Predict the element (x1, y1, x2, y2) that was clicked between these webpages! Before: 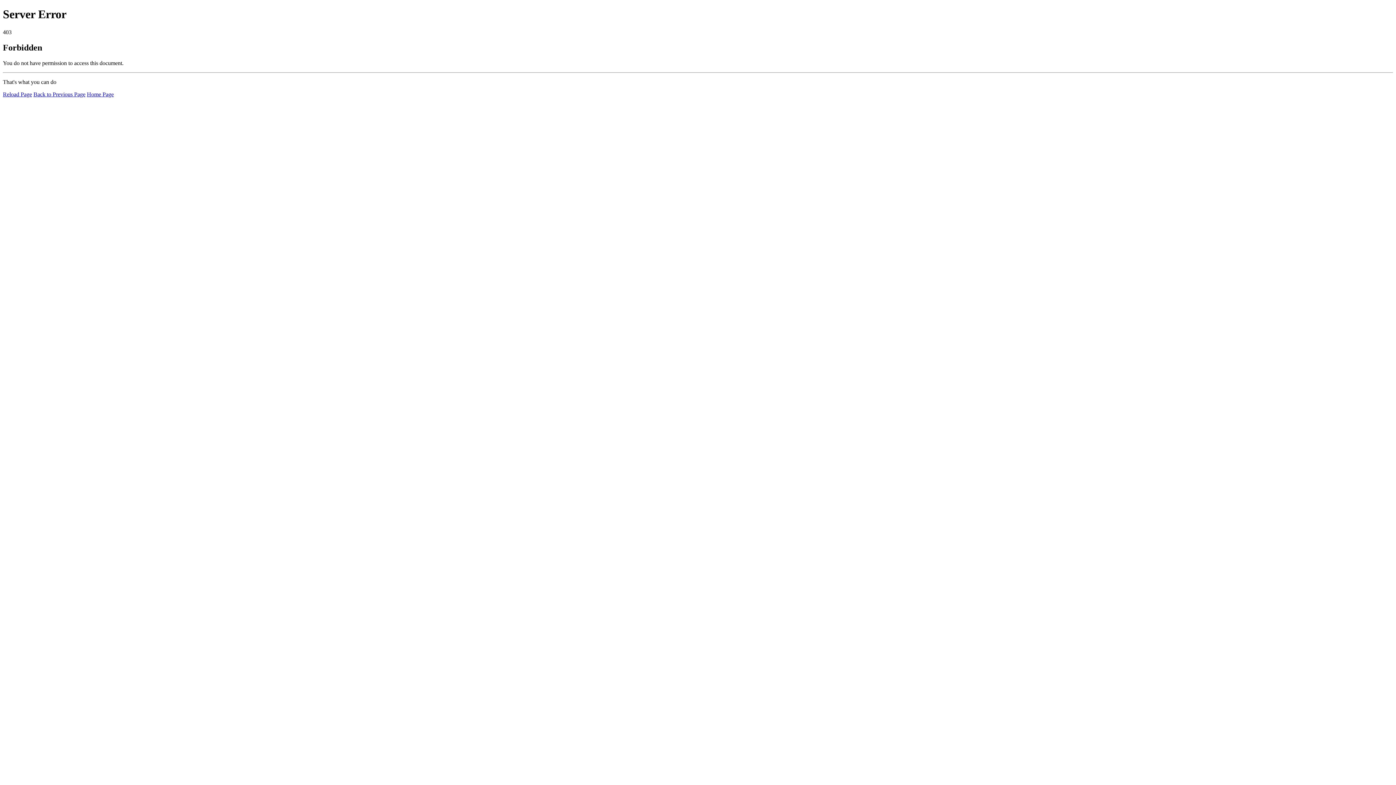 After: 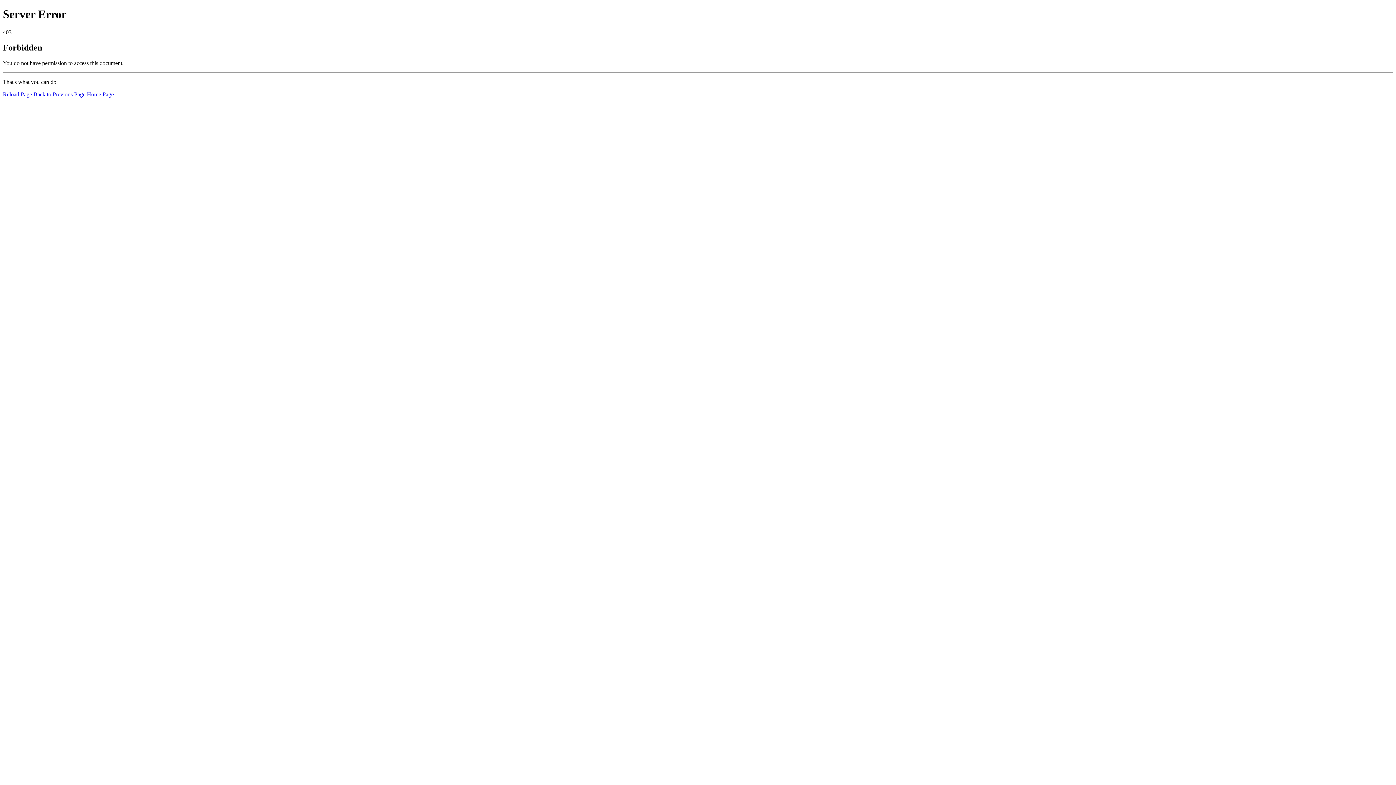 Action: bbox: (2, 91, 32, 97) label: Reload Page